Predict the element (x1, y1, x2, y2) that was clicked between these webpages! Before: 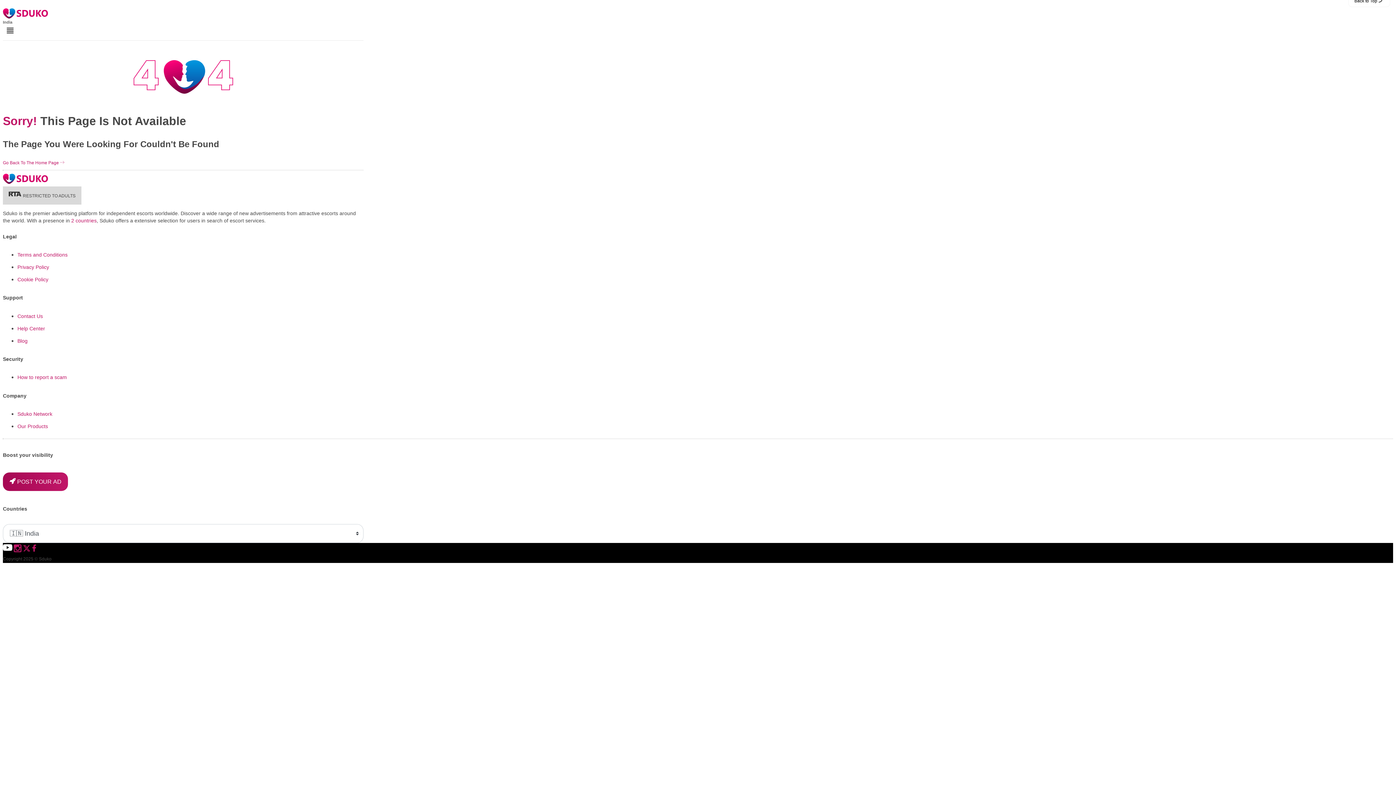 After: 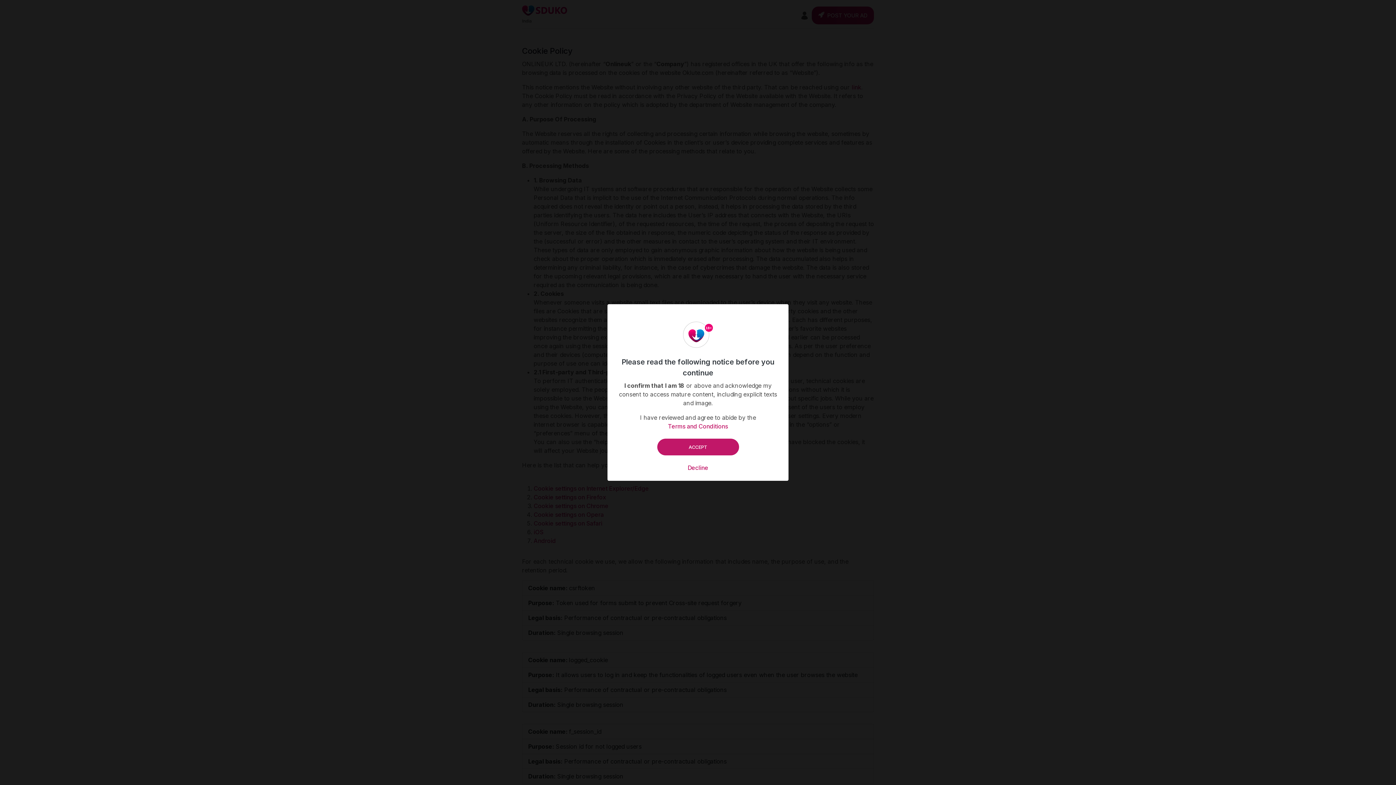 Action: label: Cookie Policy bbox: (17, 276, 48, 282)